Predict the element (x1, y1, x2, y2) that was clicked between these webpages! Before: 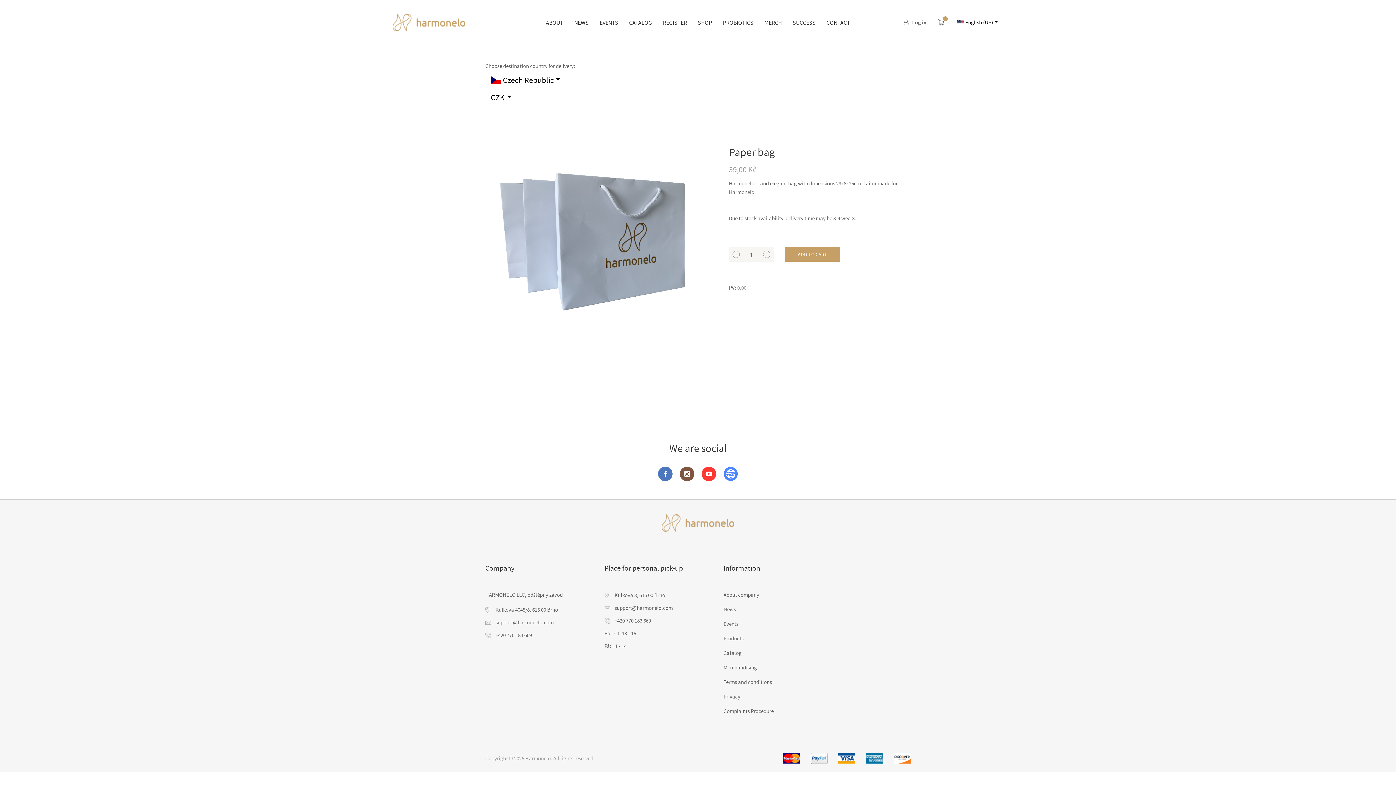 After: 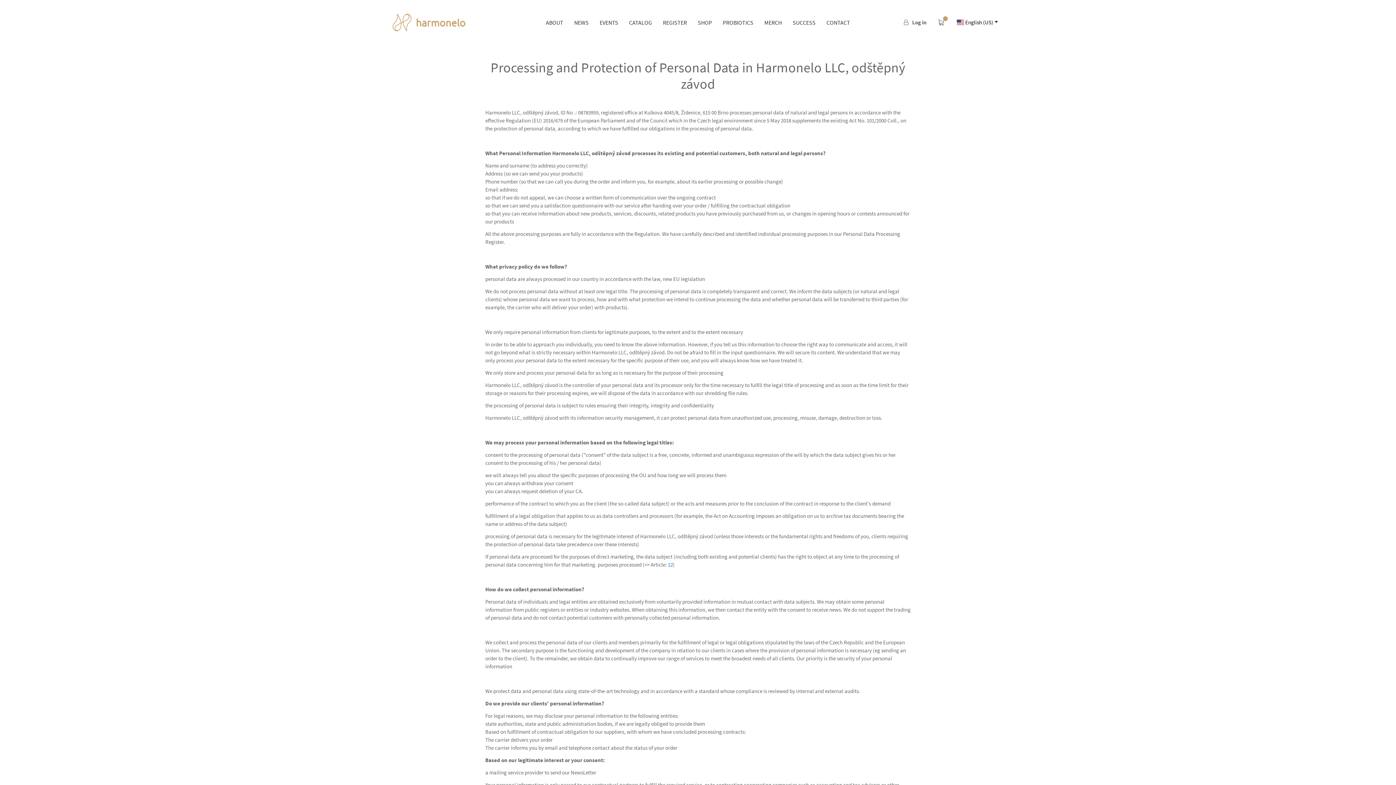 Action: bbox: (723, 691, 740, 702) label: Privacy